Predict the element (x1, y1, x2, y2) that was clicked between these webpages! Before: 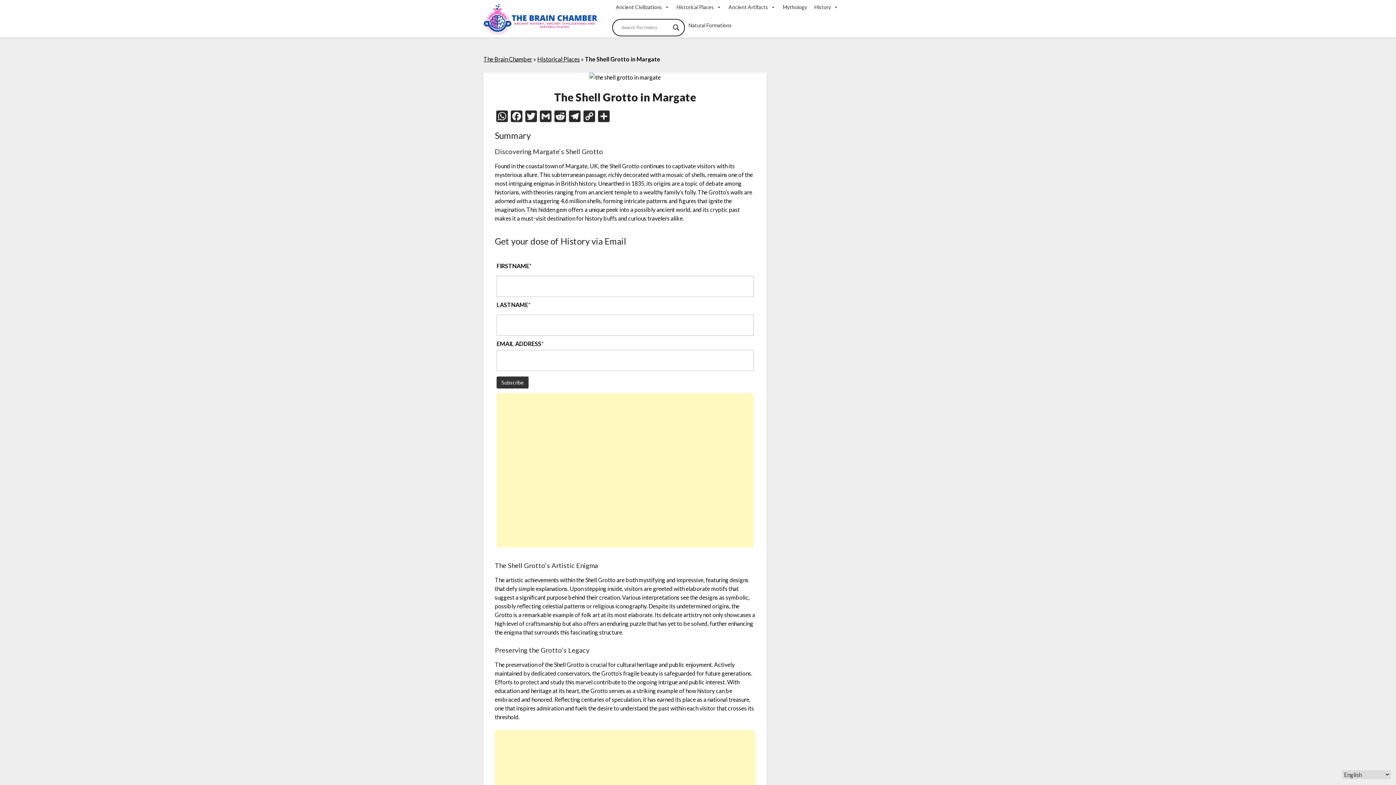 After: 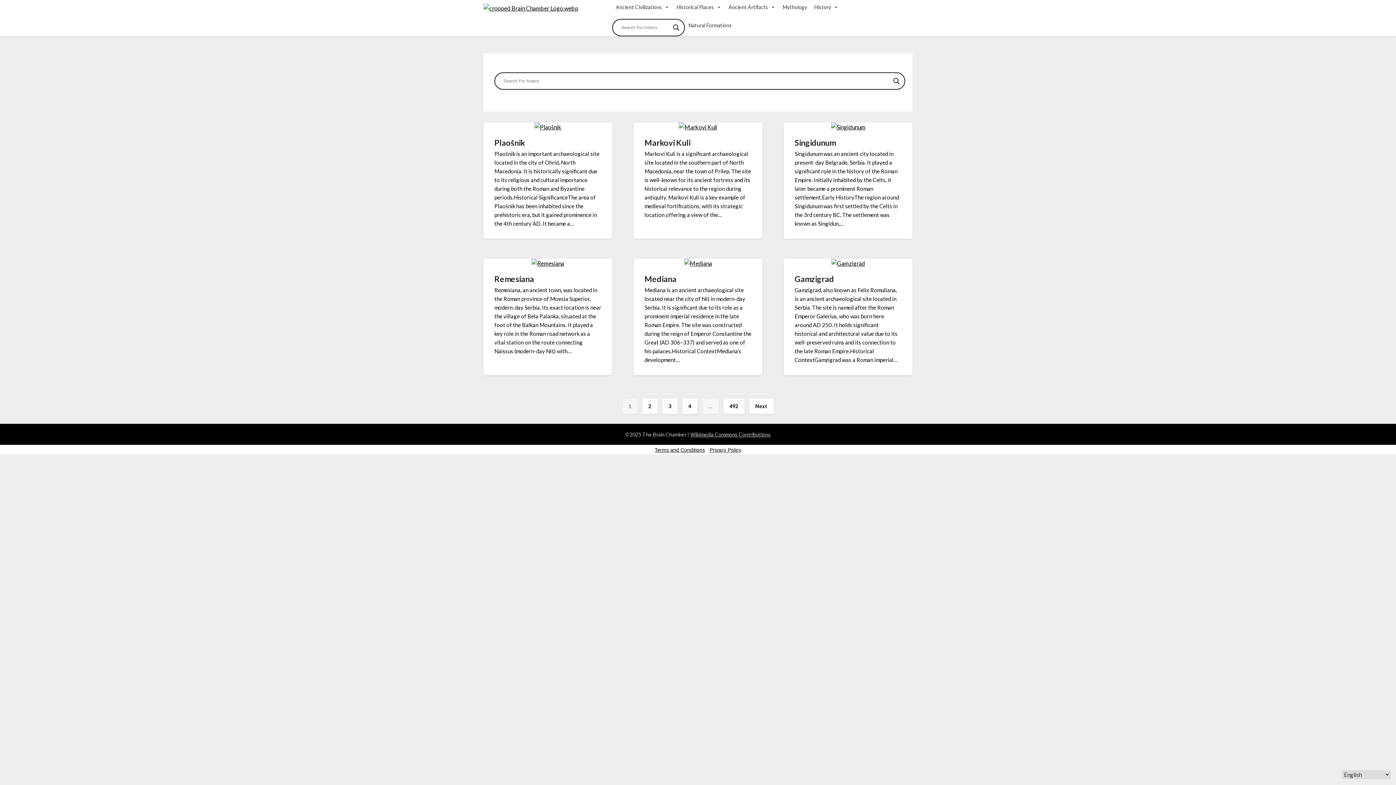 Action: label: The Brain Chamber bbox: (483, 55, 532, 62)